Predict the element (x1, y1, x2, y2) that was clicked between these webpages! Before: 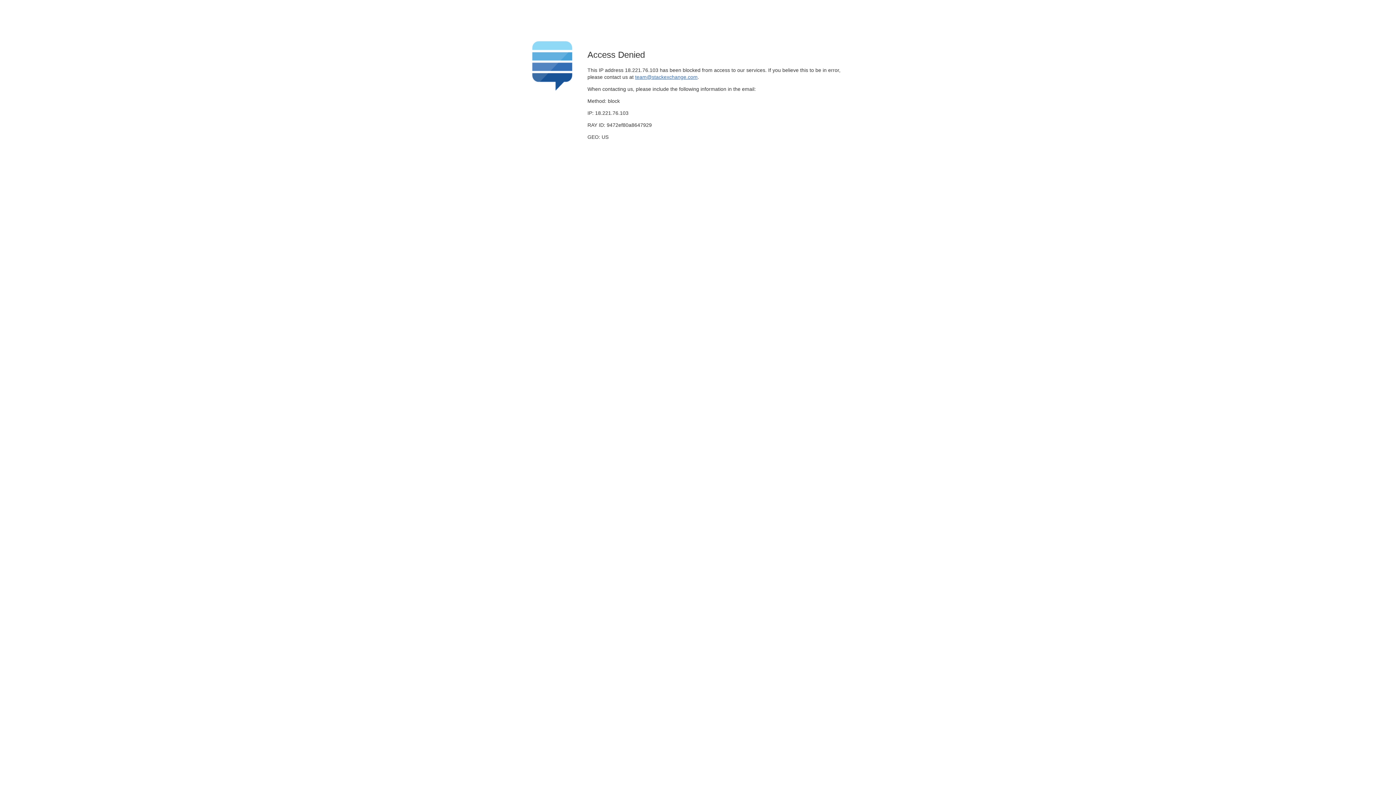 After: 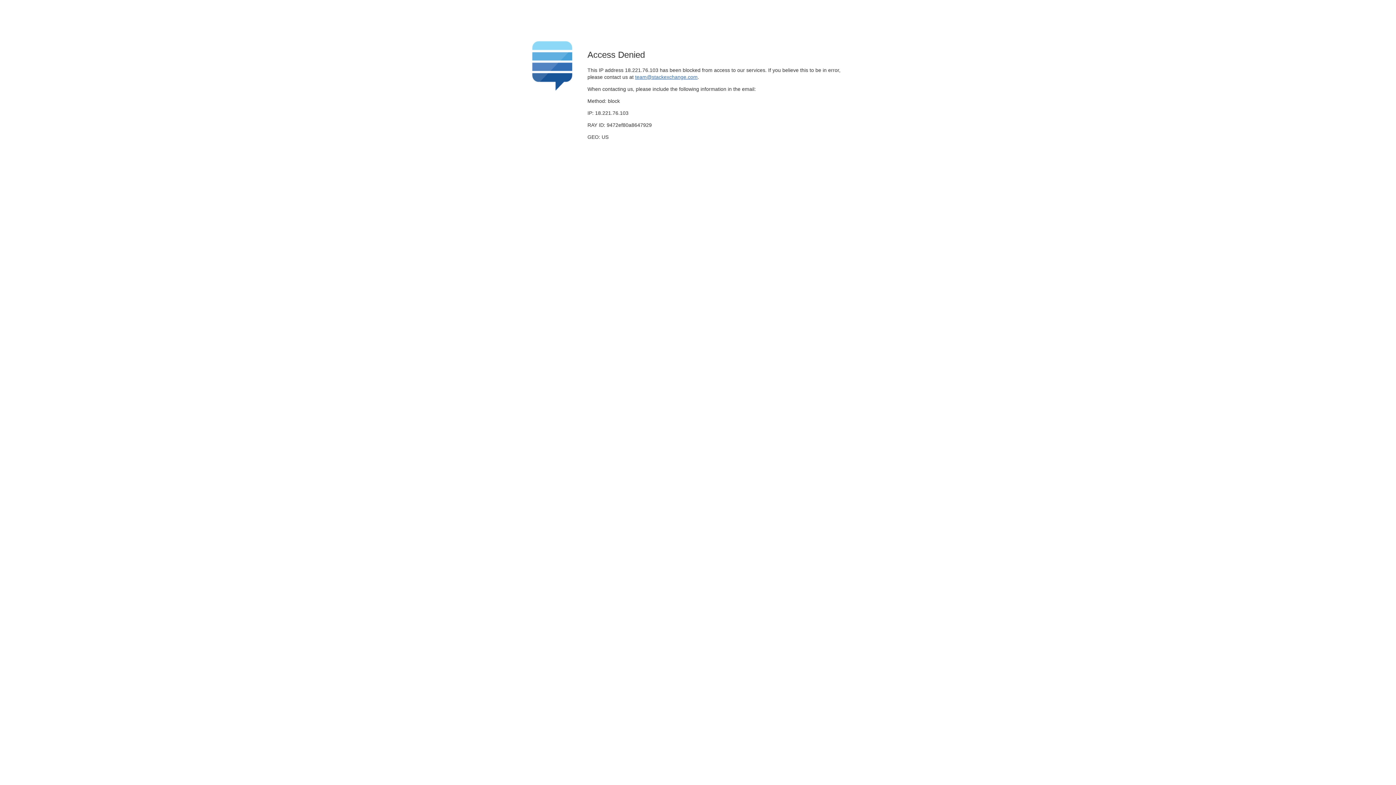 Action: label: team@stackexchange.com bbox: (635, 74, 697, 79)